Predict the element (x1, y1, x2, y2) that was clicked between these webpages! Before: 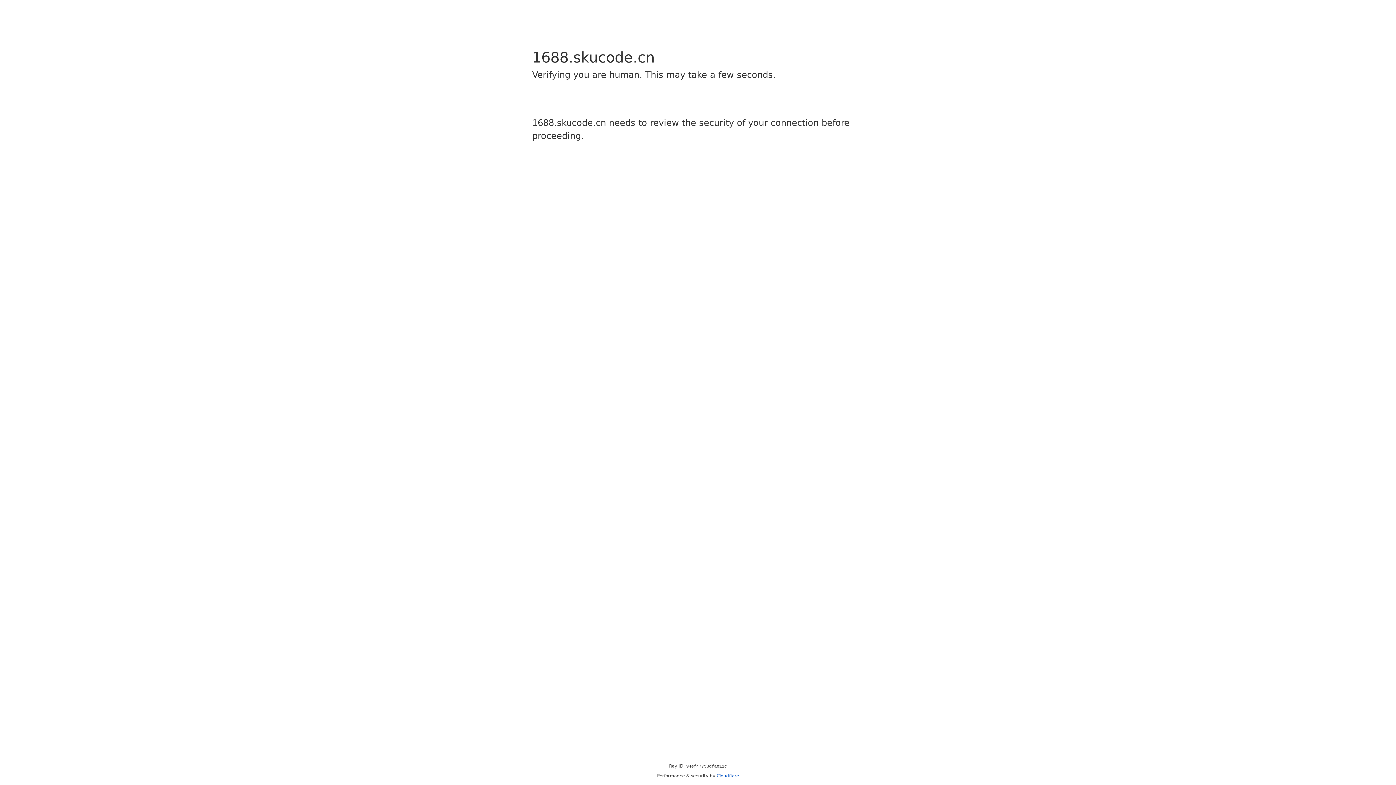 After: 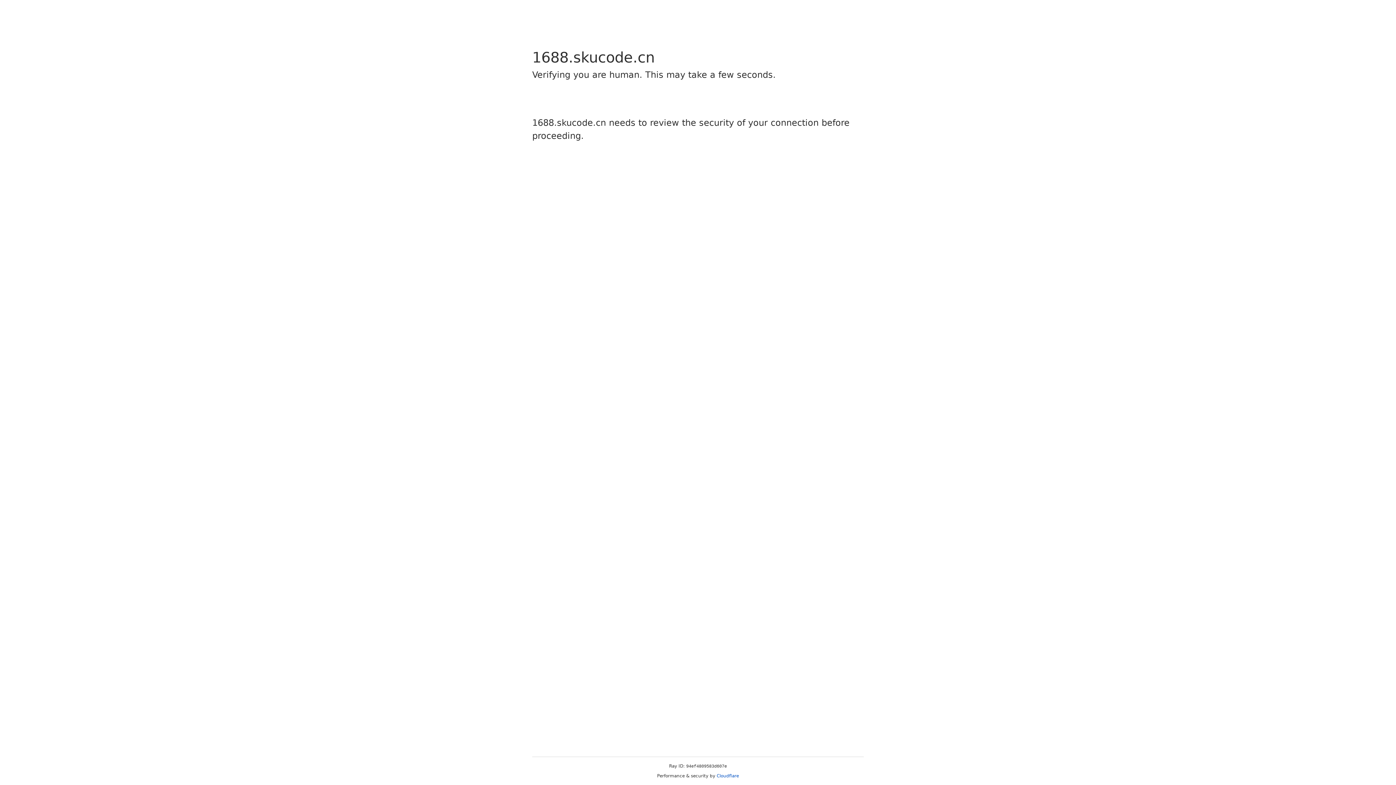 Action: label: Cloudflare bbox: (716, 773, 739, 778)